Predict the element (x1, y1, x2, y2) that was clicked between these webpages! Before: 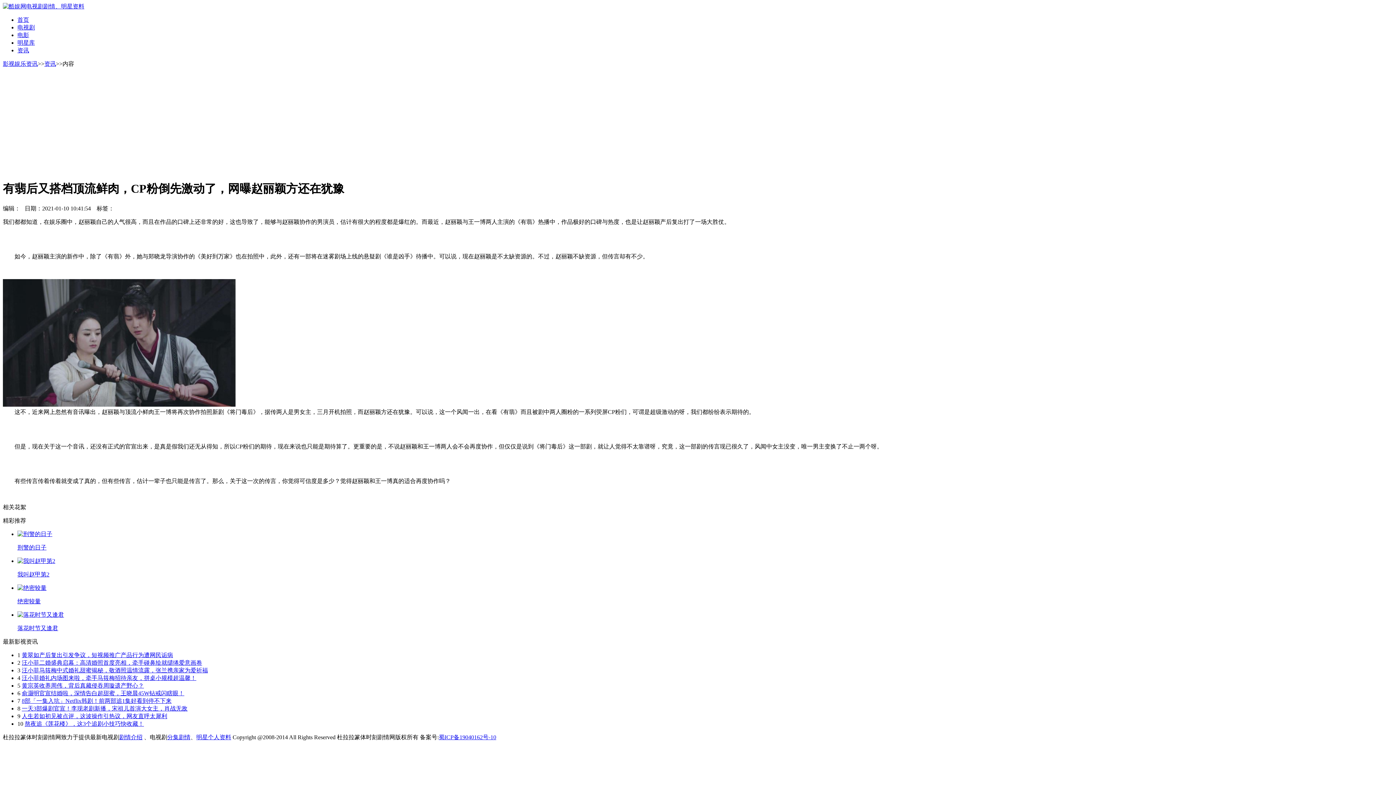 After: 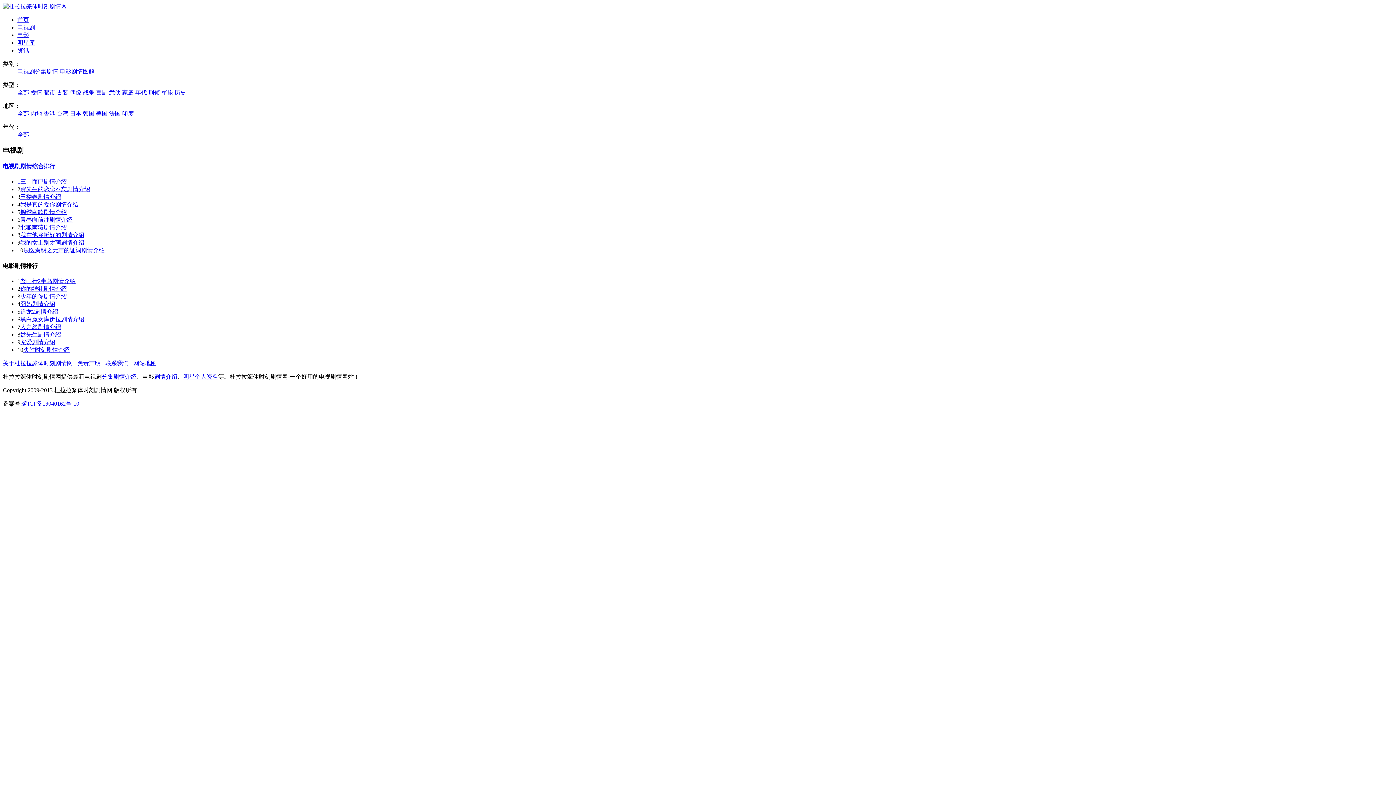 Action: label: 电视剧 bbox: (17, 24, 34, 30)